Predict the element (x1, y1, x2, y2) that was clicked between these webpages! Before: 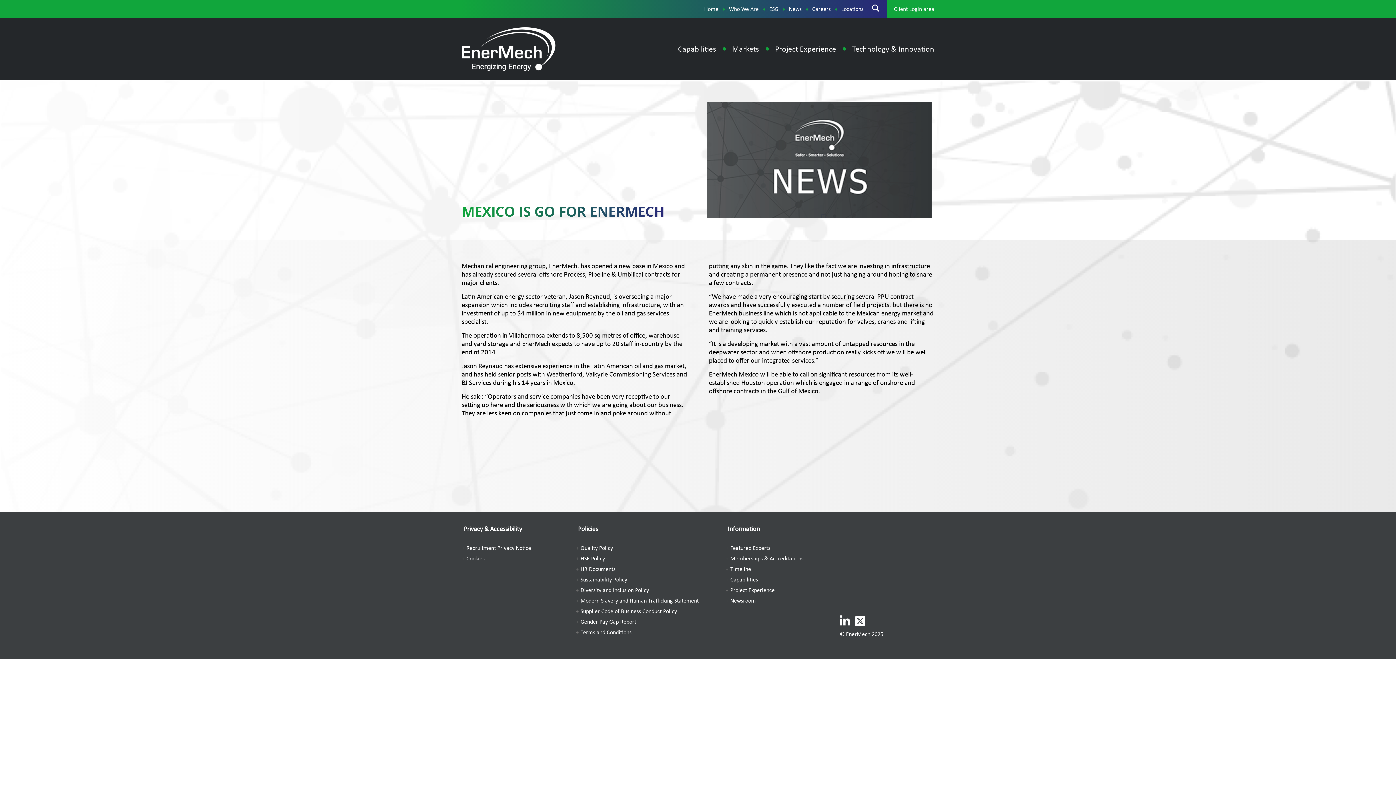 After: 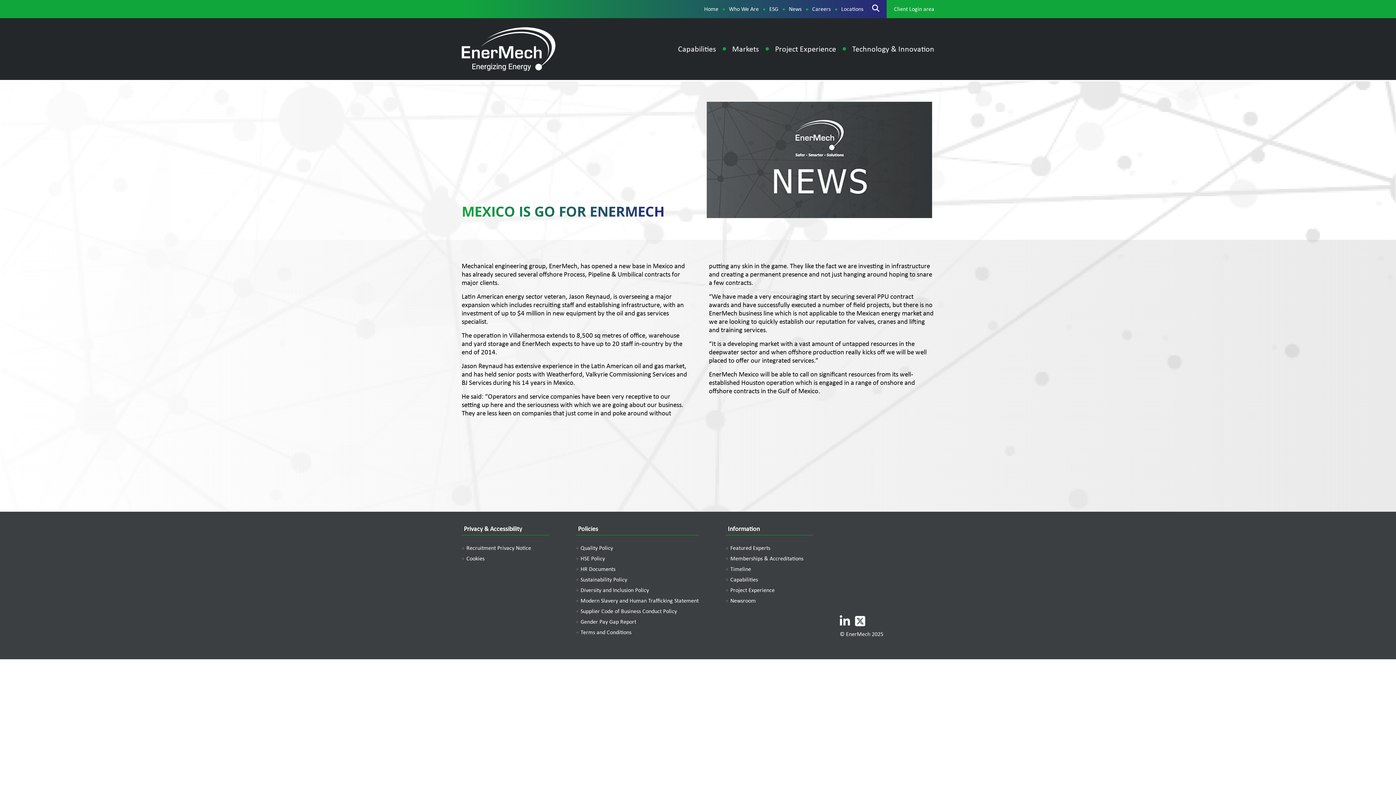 Action: bbox: (461, 544, 531, 551) label: Recruitment Privacy Notice